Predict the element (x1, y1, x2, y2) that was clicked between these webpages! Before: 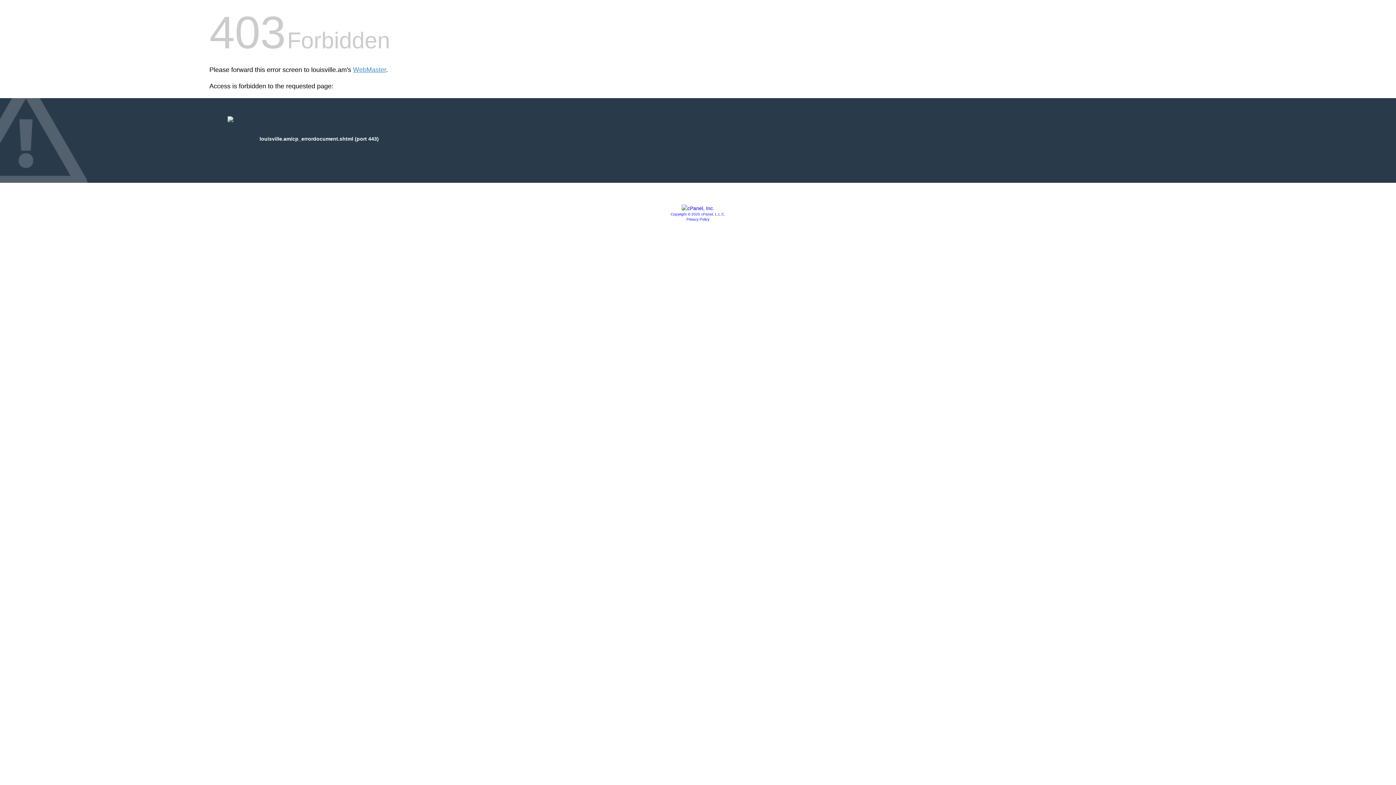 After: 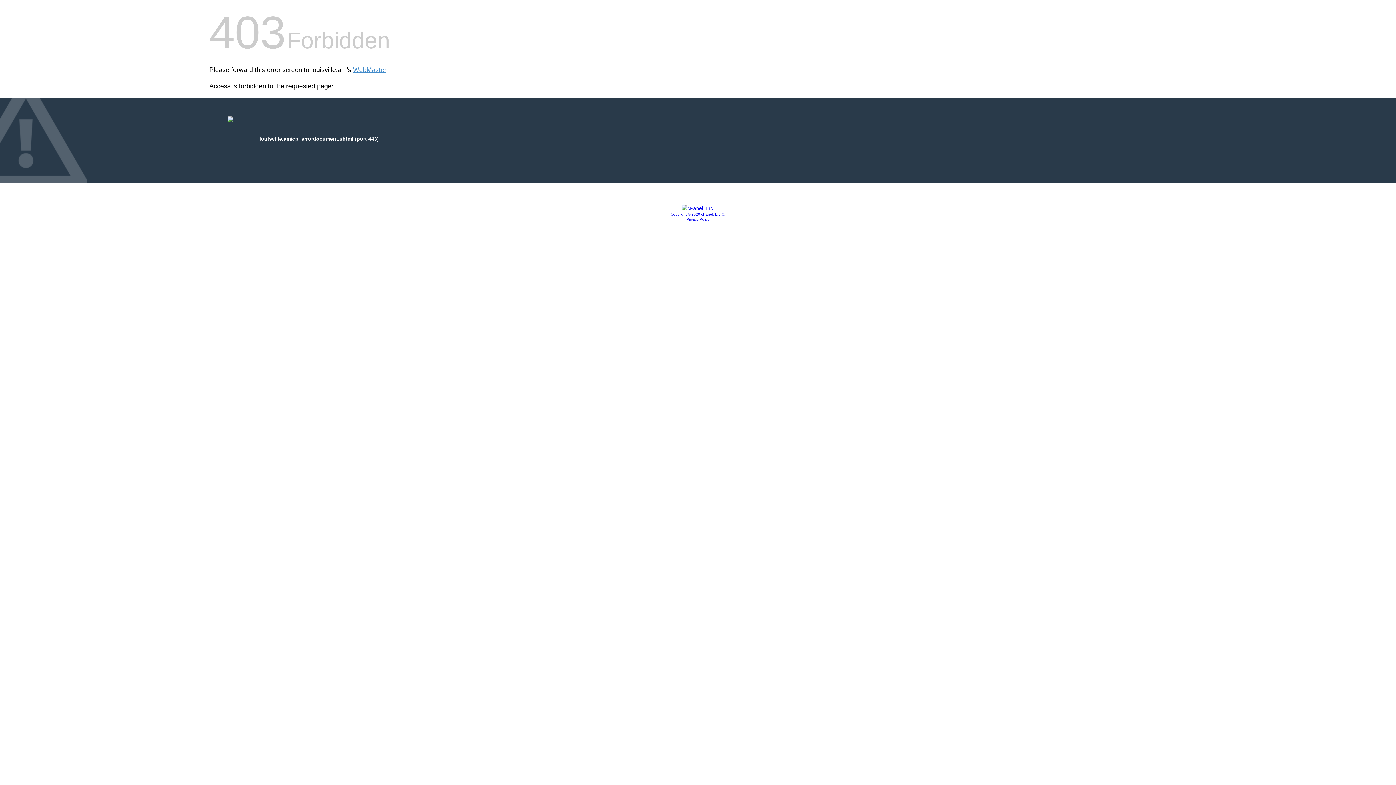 Action: bbox: (686, 217, 709, 221) label: Privacy Policy